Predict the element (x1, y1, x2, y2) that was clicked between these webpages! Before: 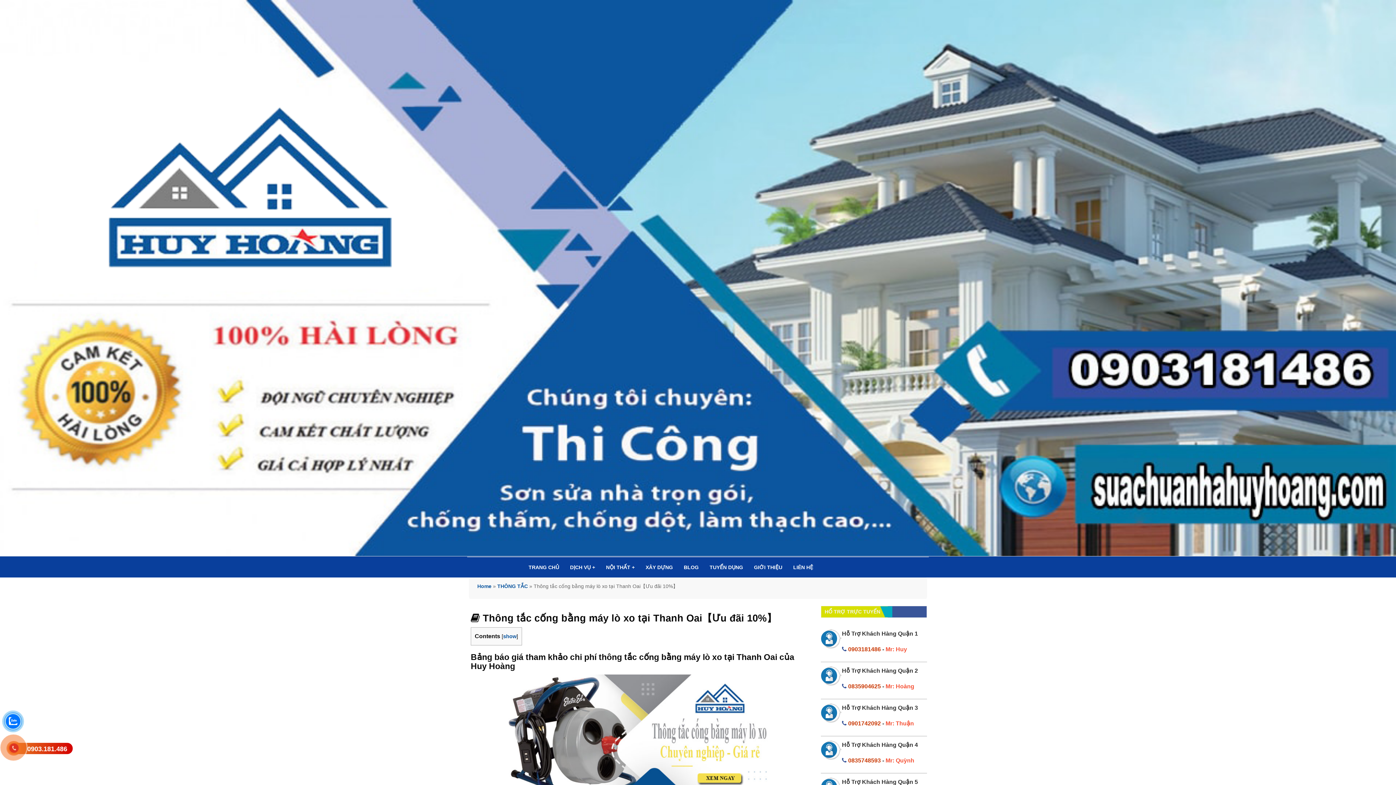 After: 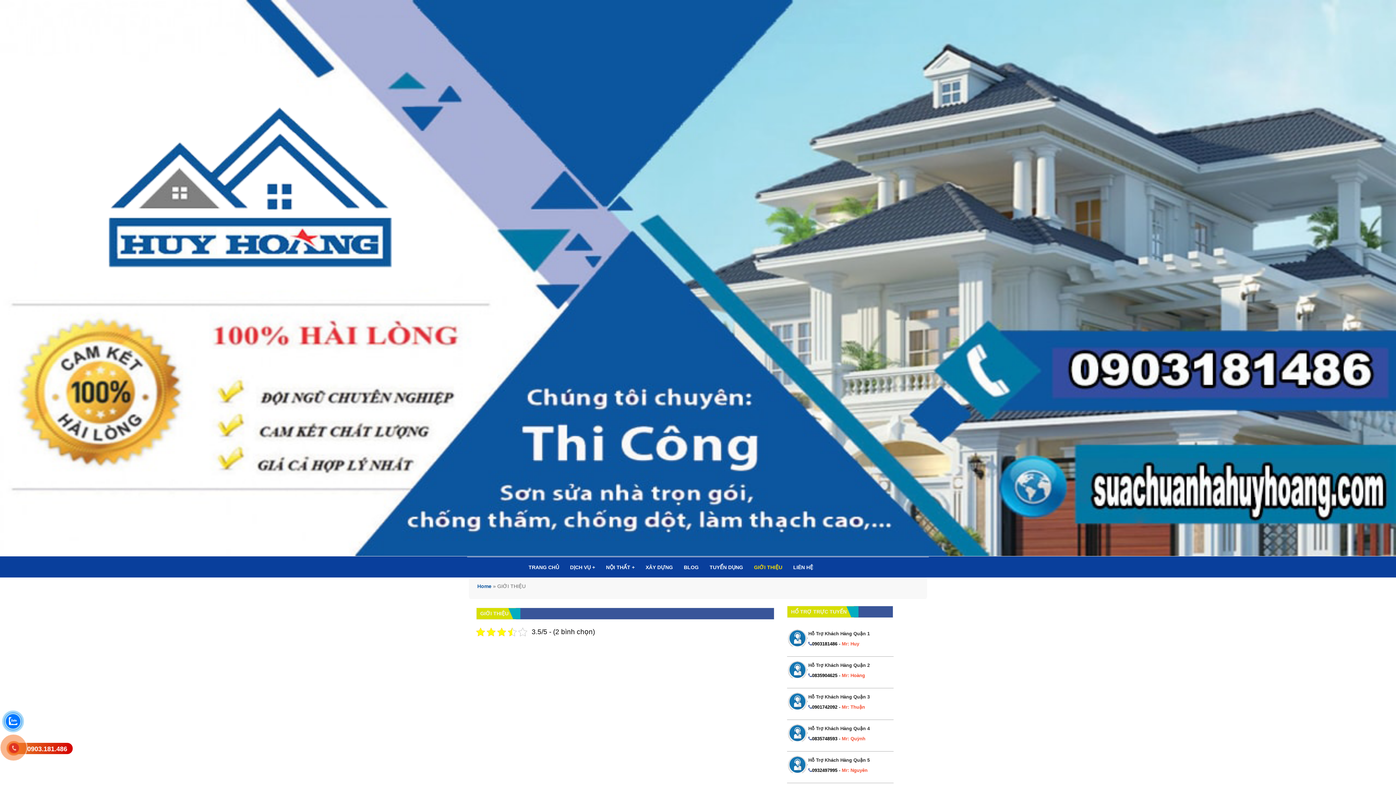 Action: bbox: (748, 560, 788, 574) label: GIỚI THIỆU